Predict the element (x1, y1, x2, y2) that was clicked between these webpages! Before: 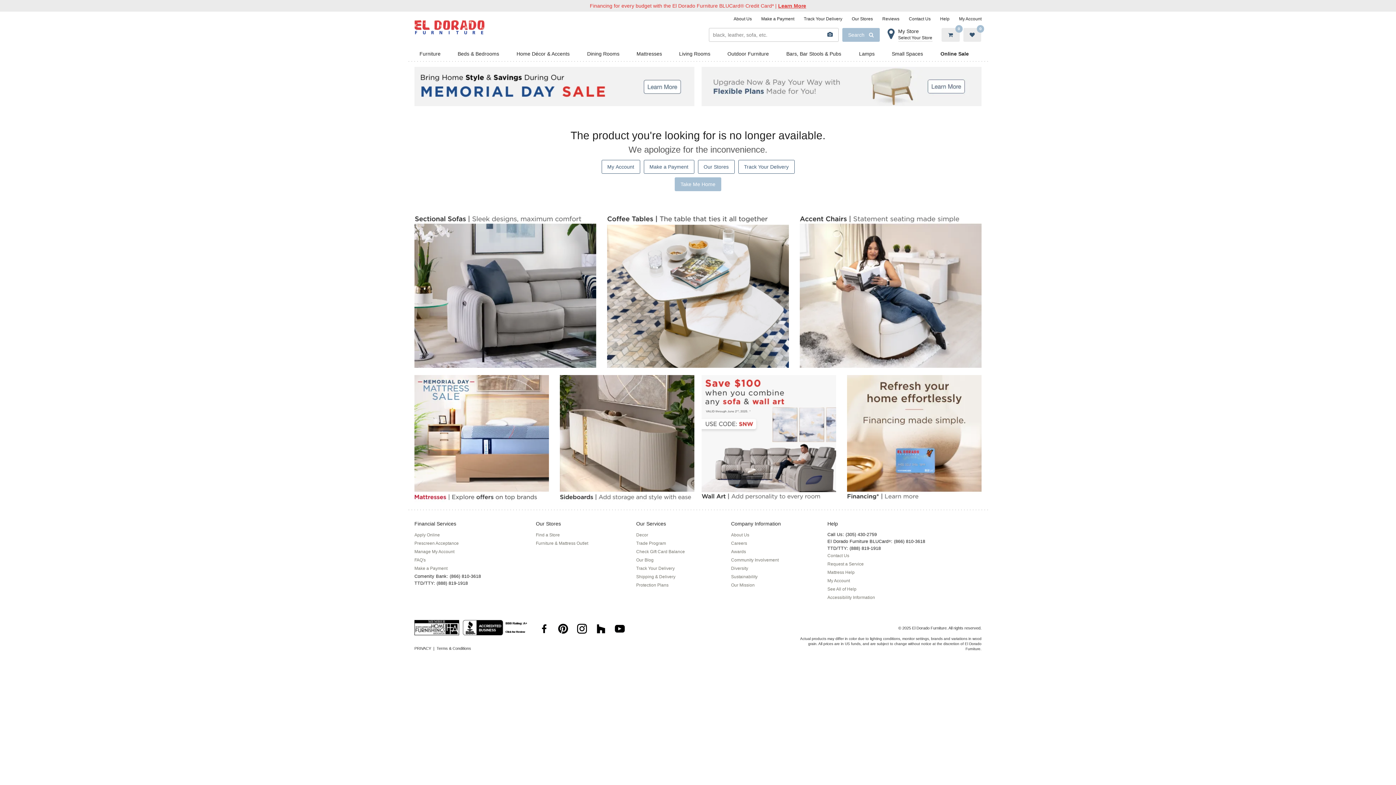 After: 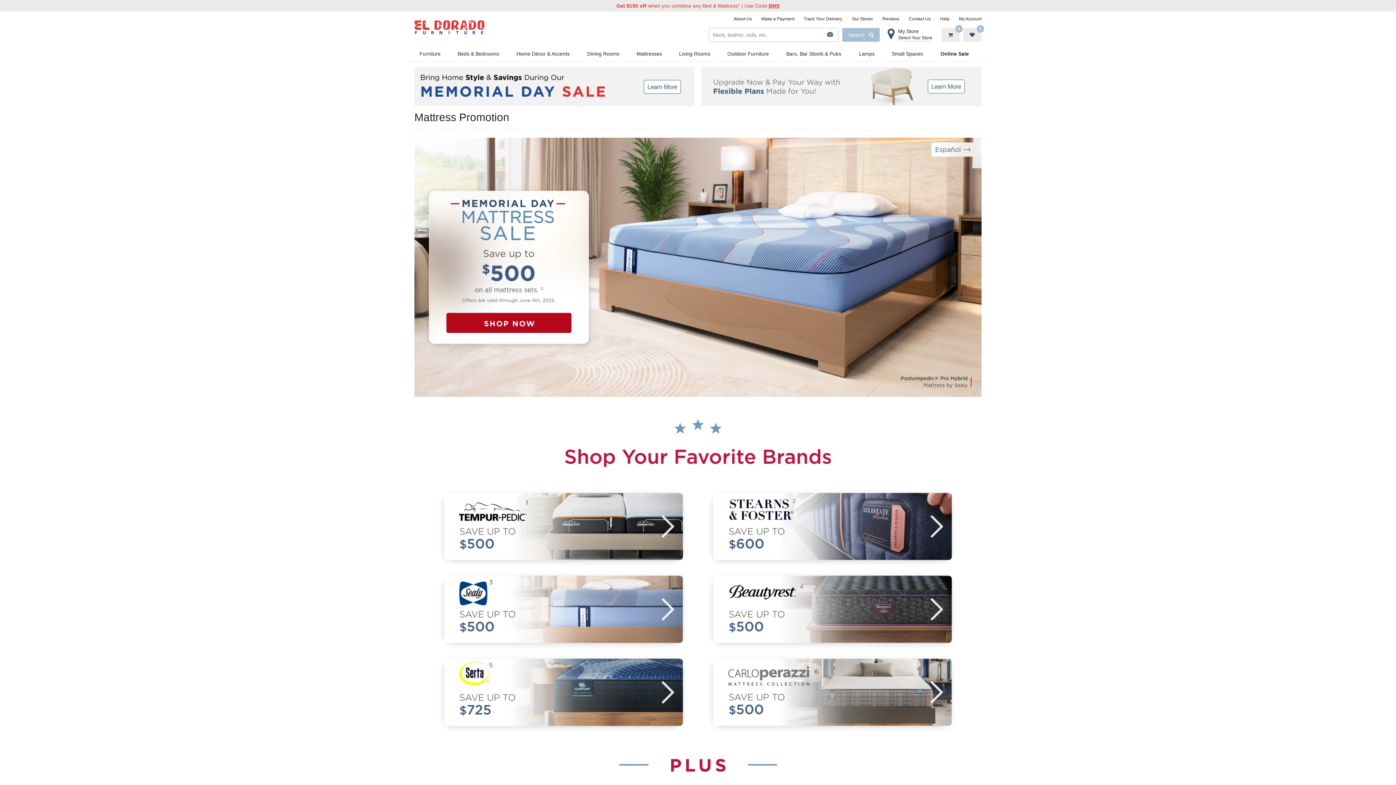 Action: bbox: (414, 375, 549, 502)